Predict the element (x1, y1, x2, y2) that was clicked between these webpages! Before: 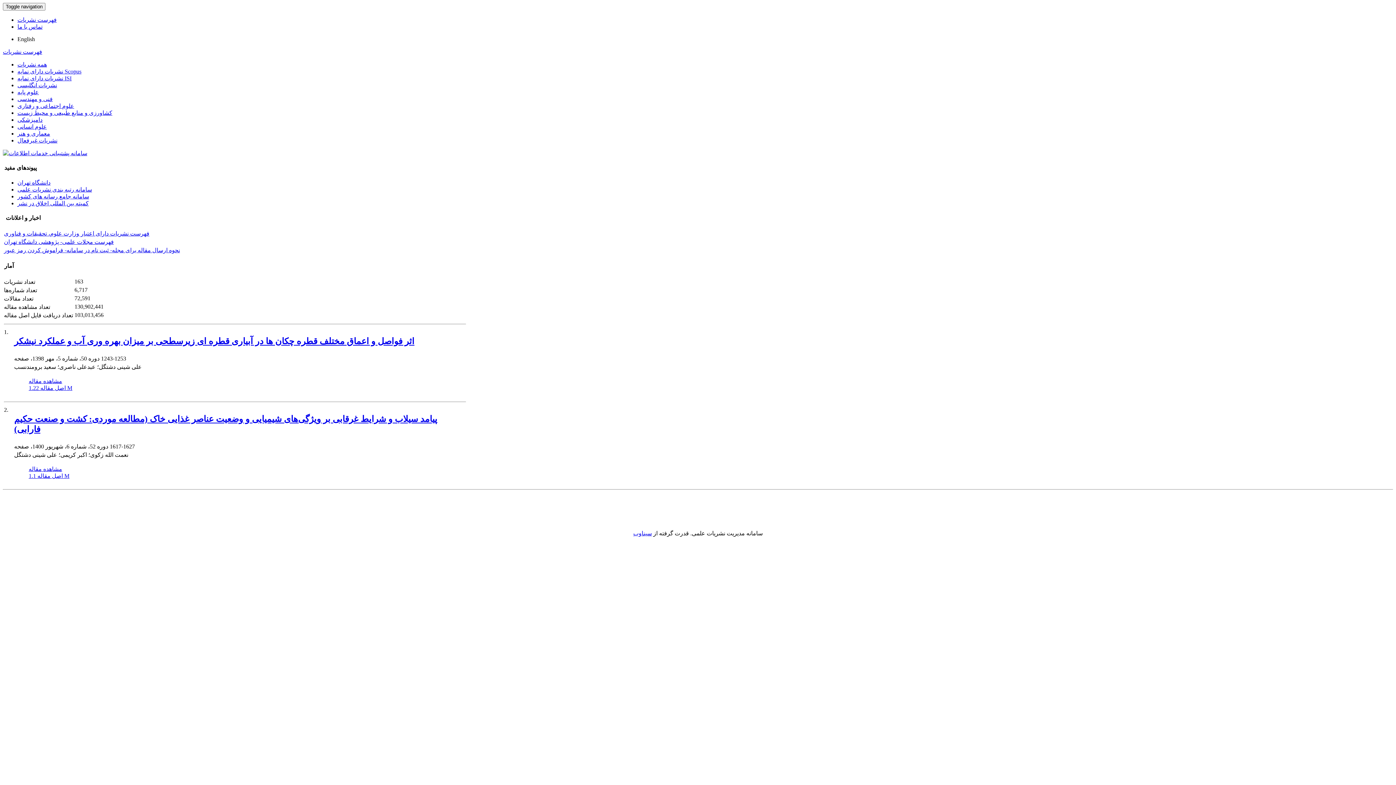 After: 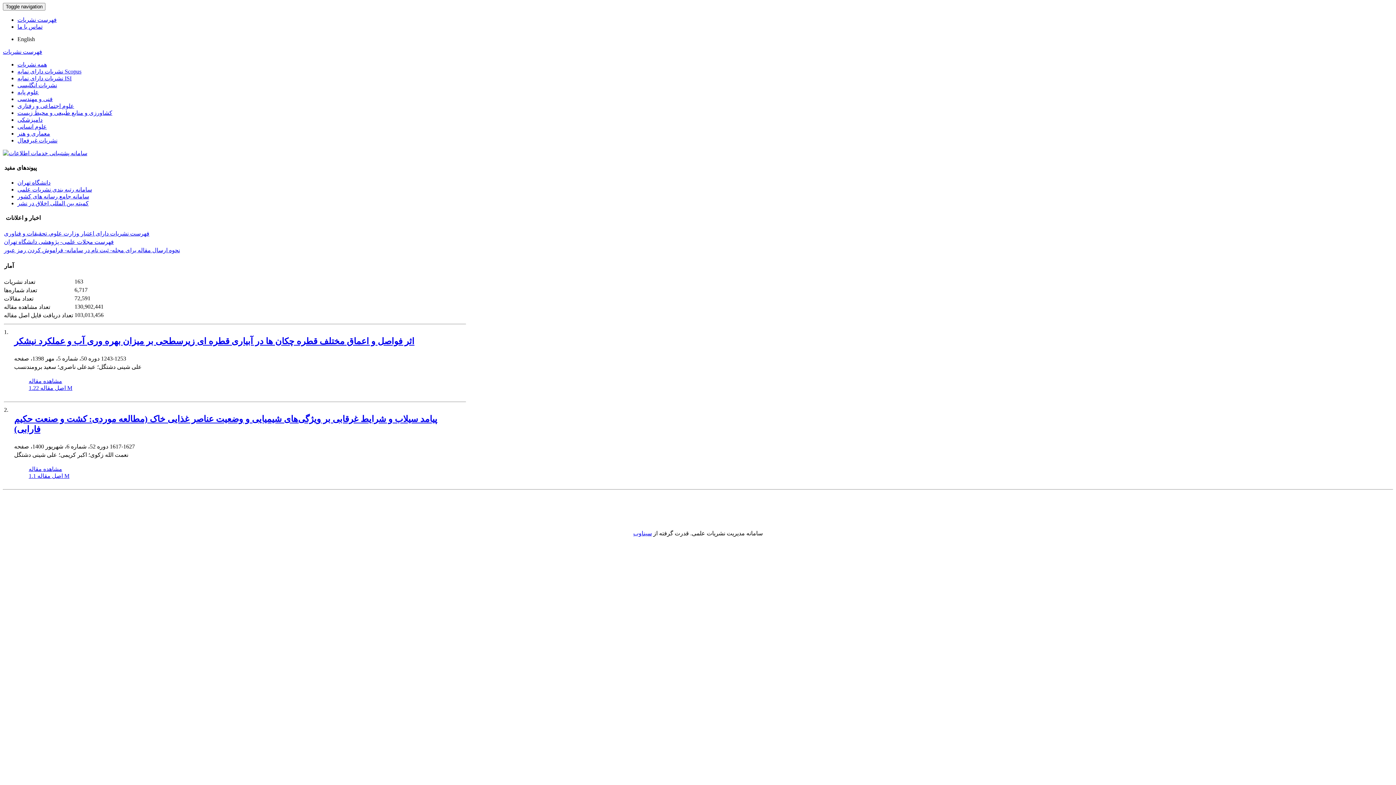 Action: label: اصل مقاله 1.22 M bbox: (28, 384, 72, 391)